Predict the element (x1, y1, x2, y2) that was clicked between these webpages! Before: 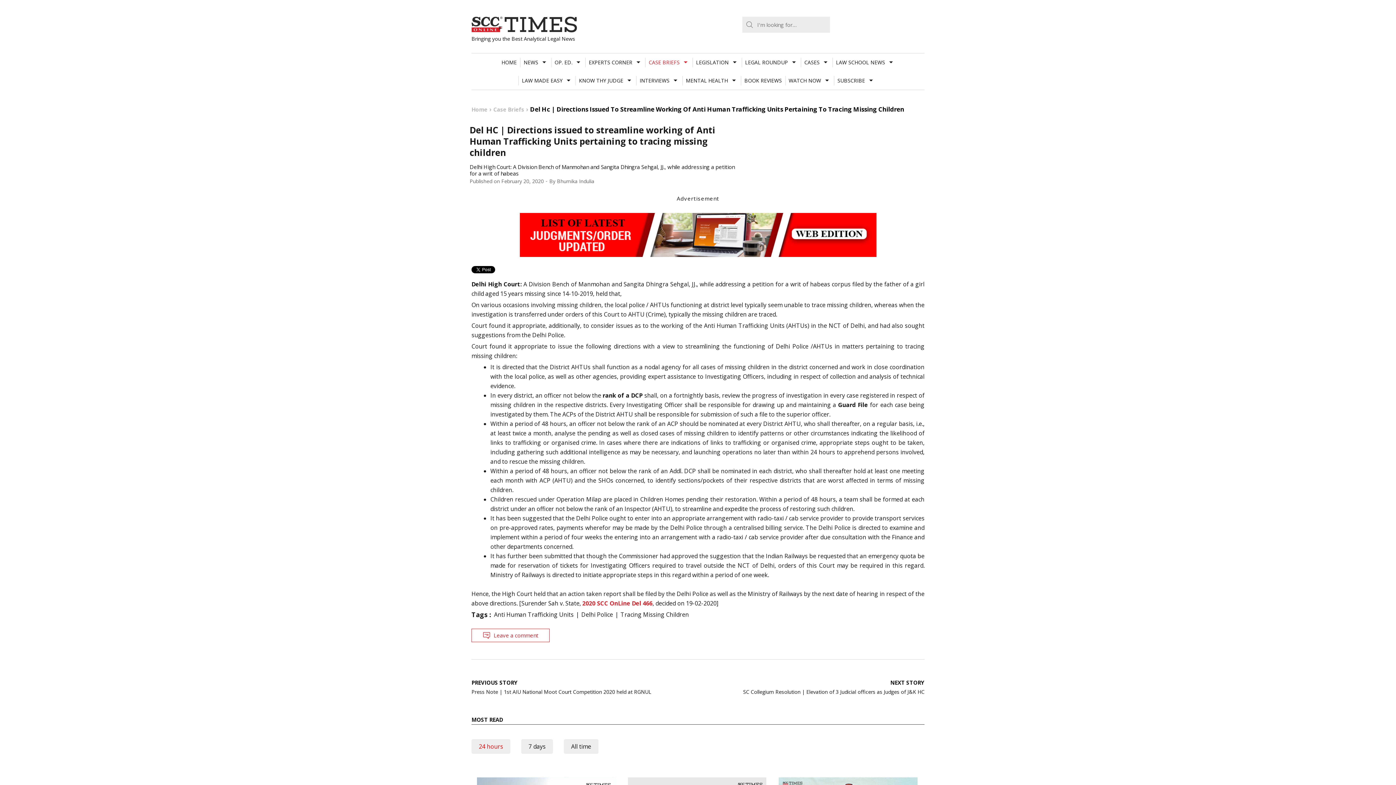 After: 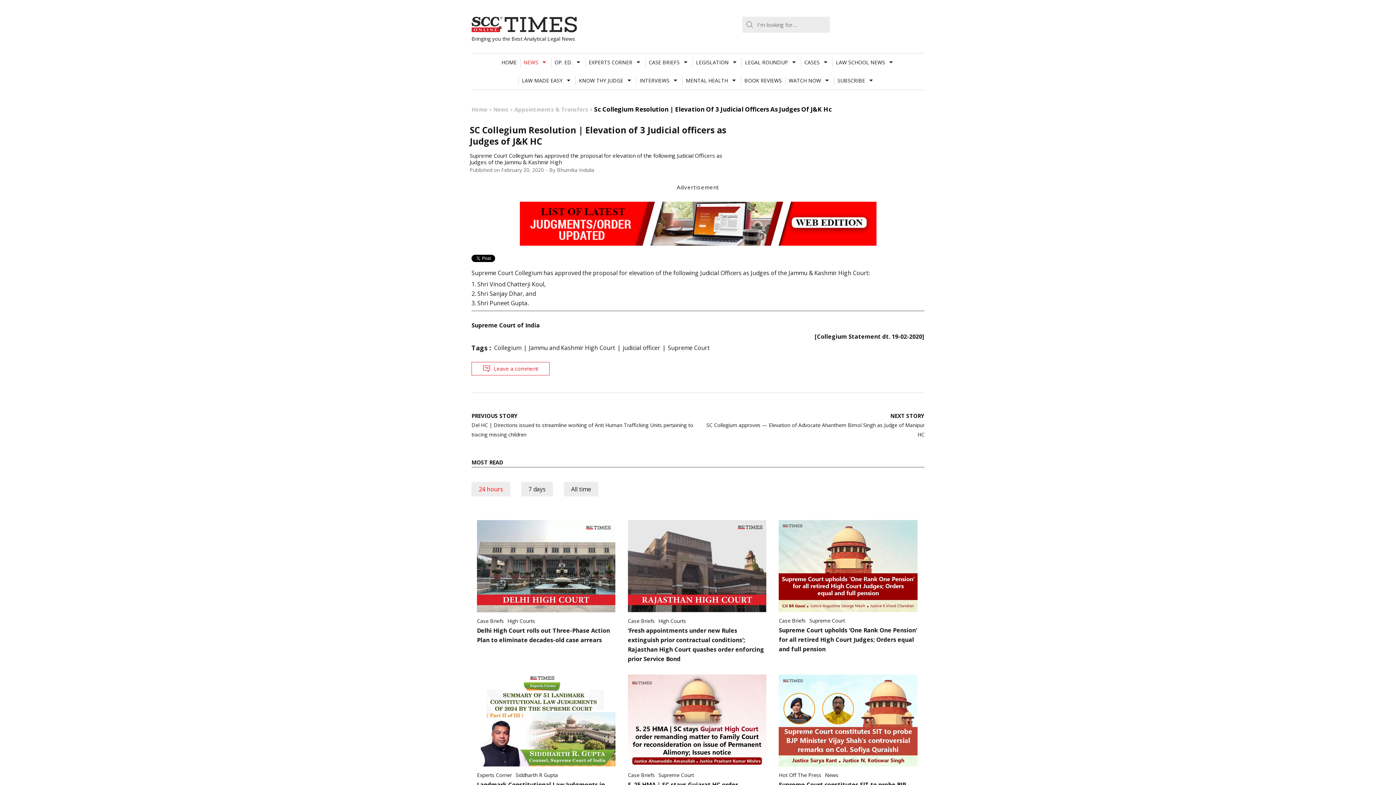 Action: bbox: (700, 678, 924, 695) label: NEXT STORY
SC Collegium Resolution | Elevation of 3 Judicial officers as Judges of J&K HC